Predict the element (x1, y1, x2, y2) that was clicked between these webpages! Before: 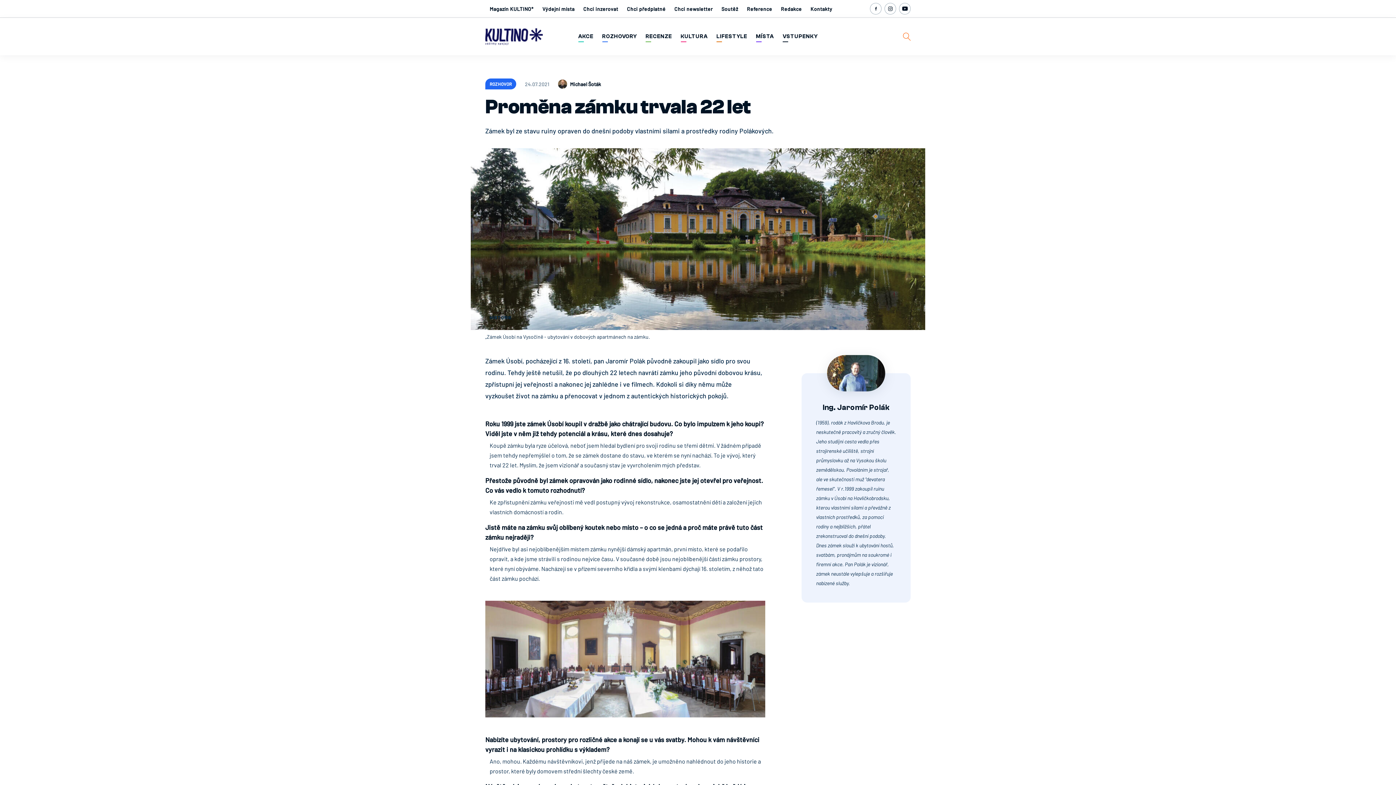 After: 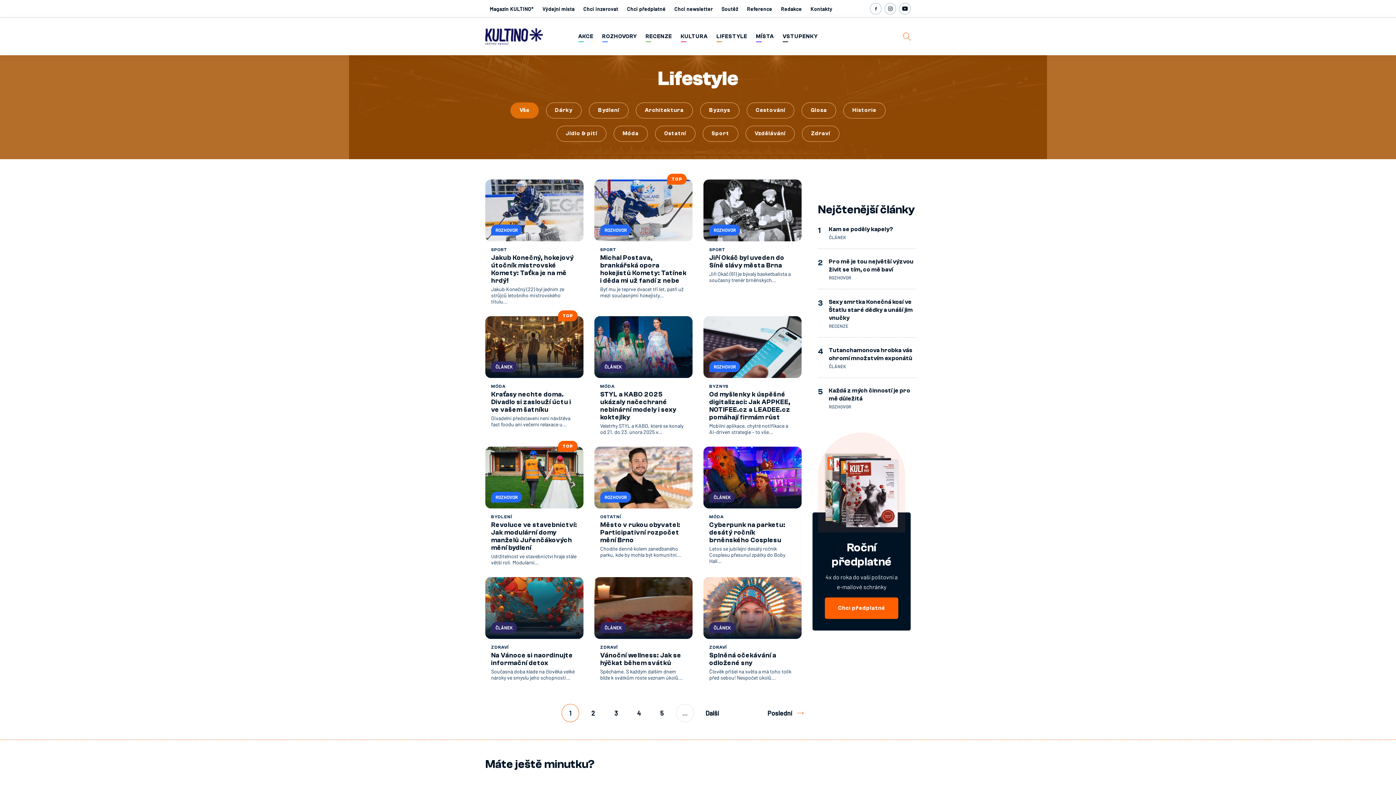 Action: bbox: (712, 30, 751, 42) label: LIFESTYLE